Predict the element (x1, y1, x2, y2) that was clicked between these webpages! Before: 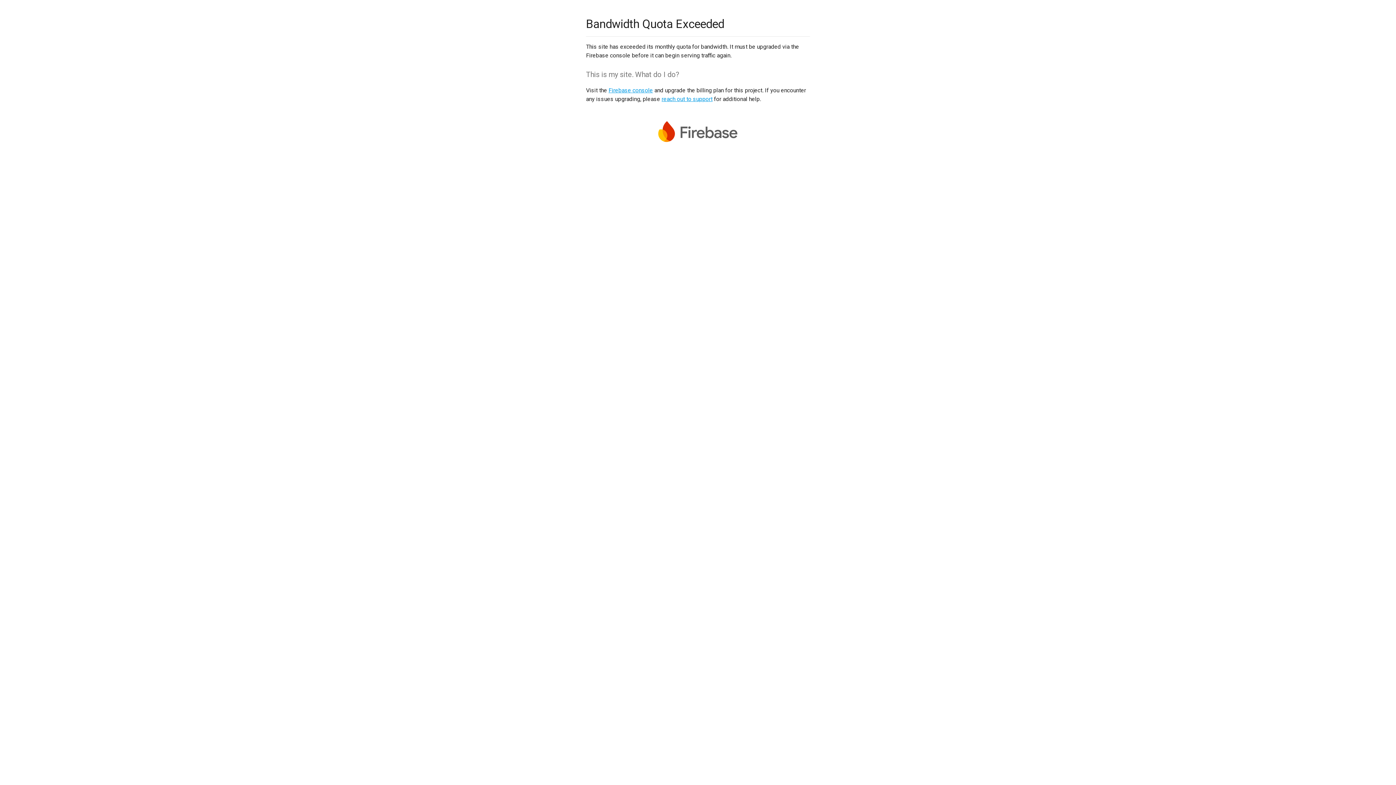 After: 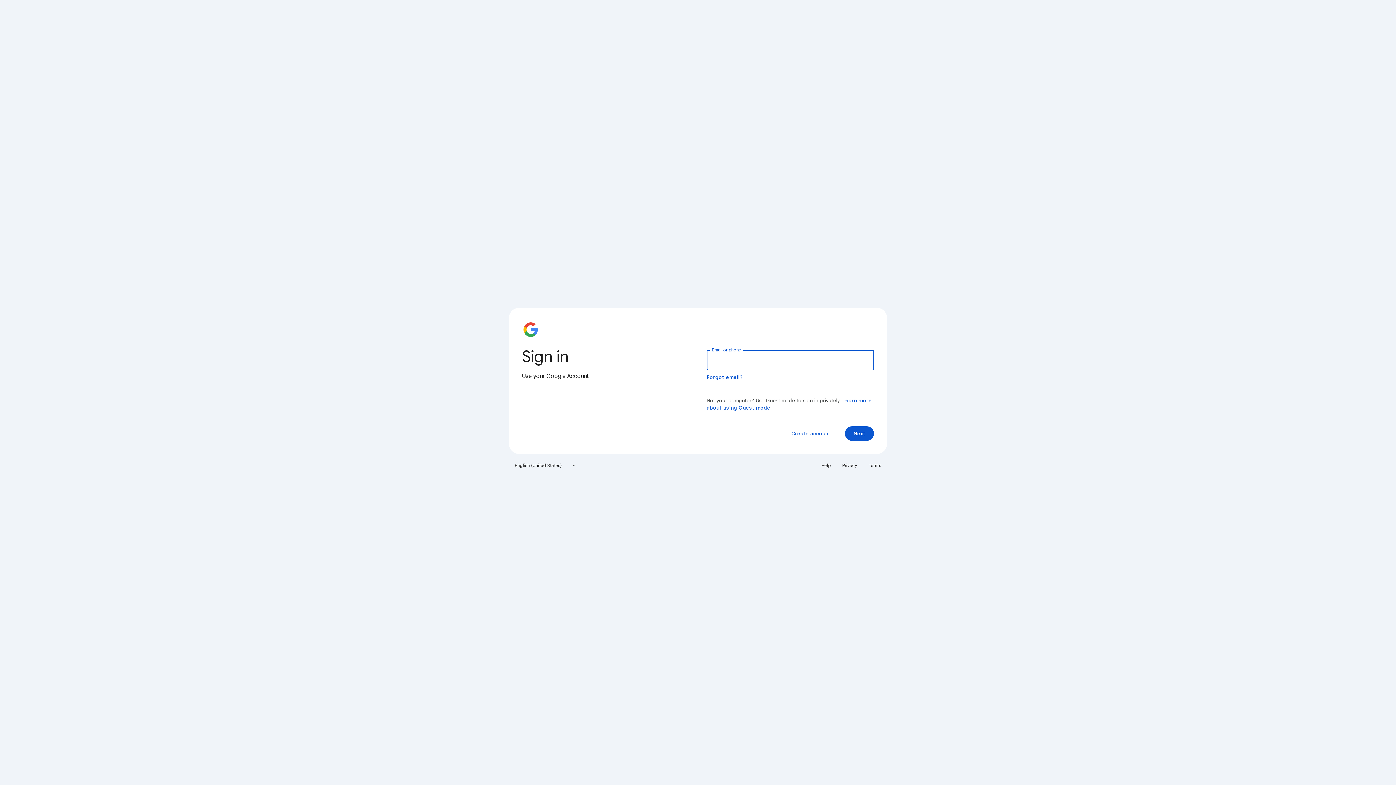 Action: label: Firebase console bbox: (608, 86, 653, 93)